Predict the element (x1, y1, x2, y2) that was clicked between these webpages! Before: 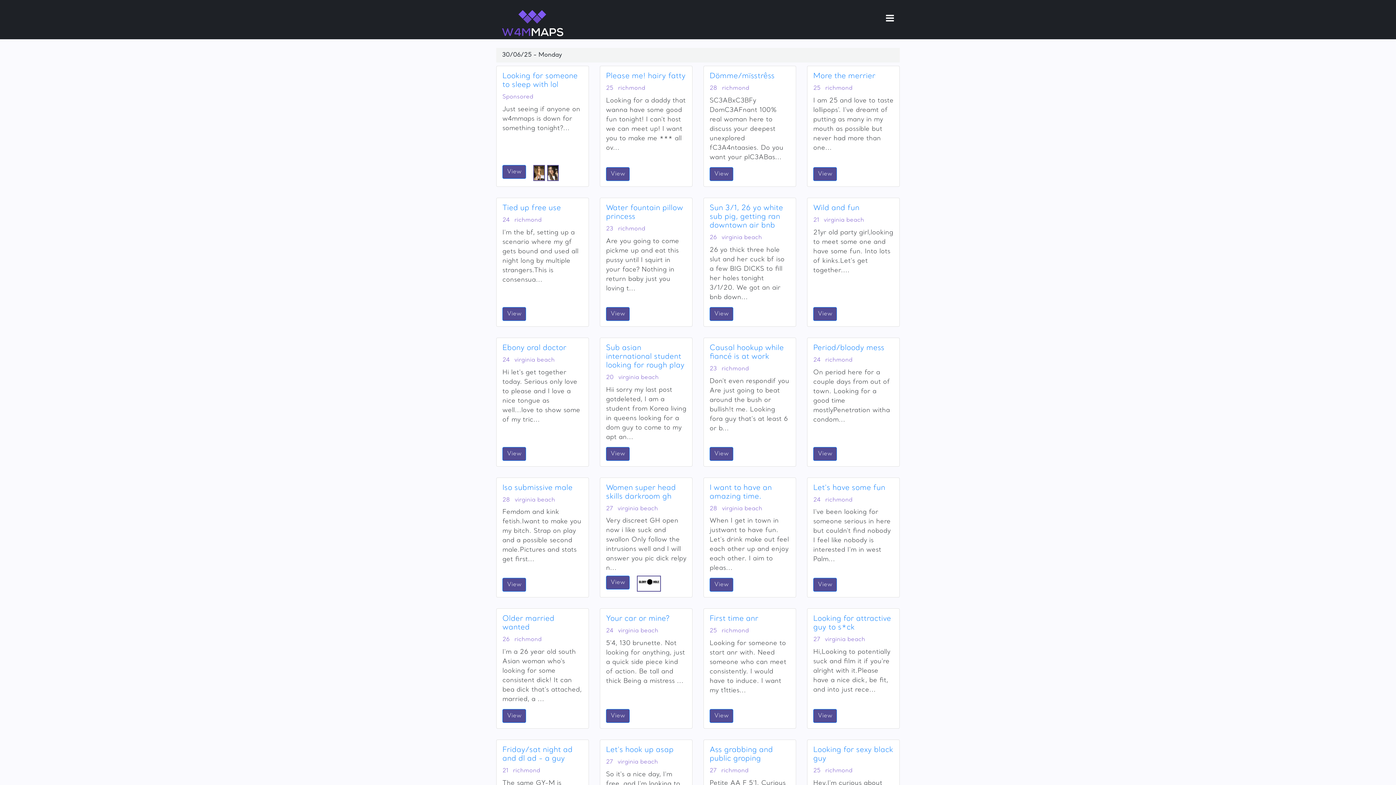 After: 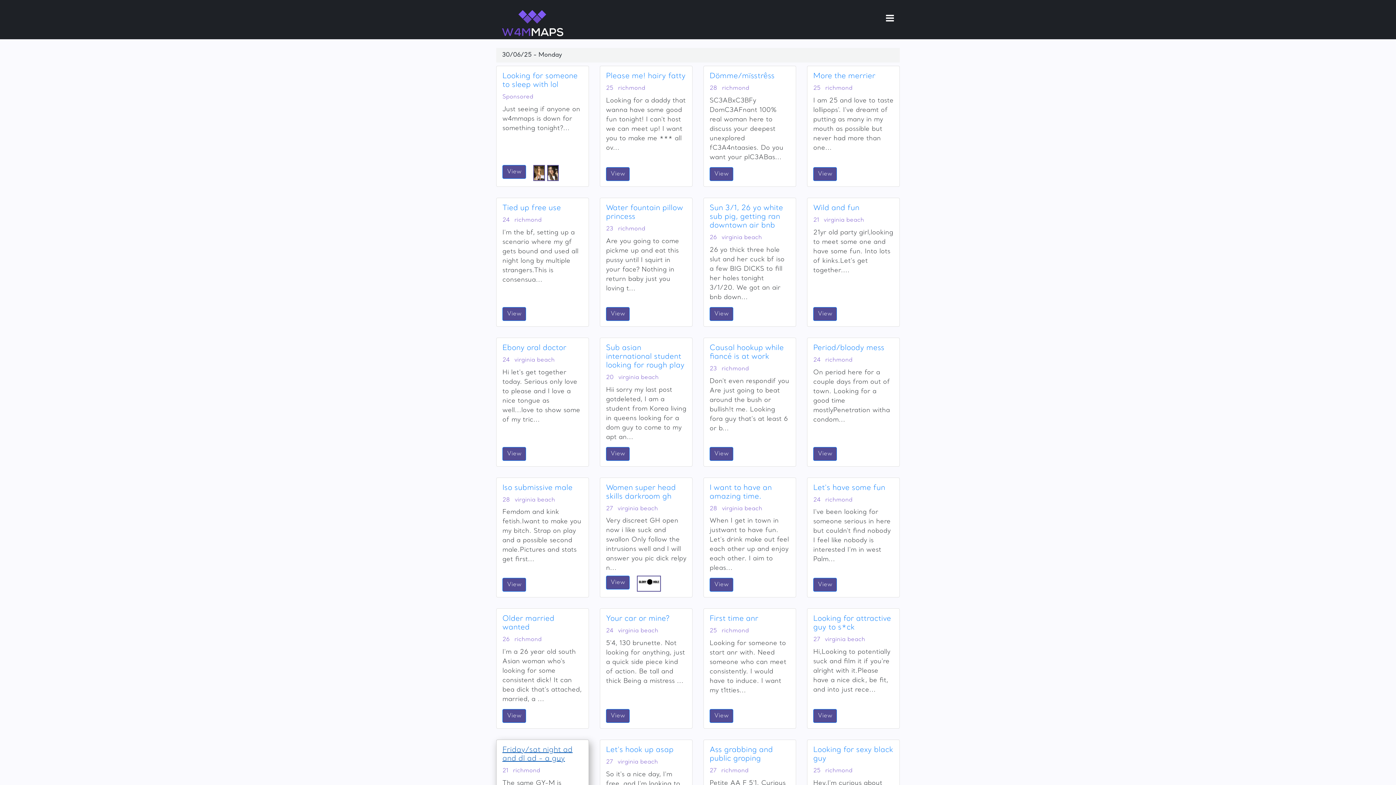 Action: label: Friday/sat night ad and dl ad - a guy bbox: (502, 746, 572, 763)